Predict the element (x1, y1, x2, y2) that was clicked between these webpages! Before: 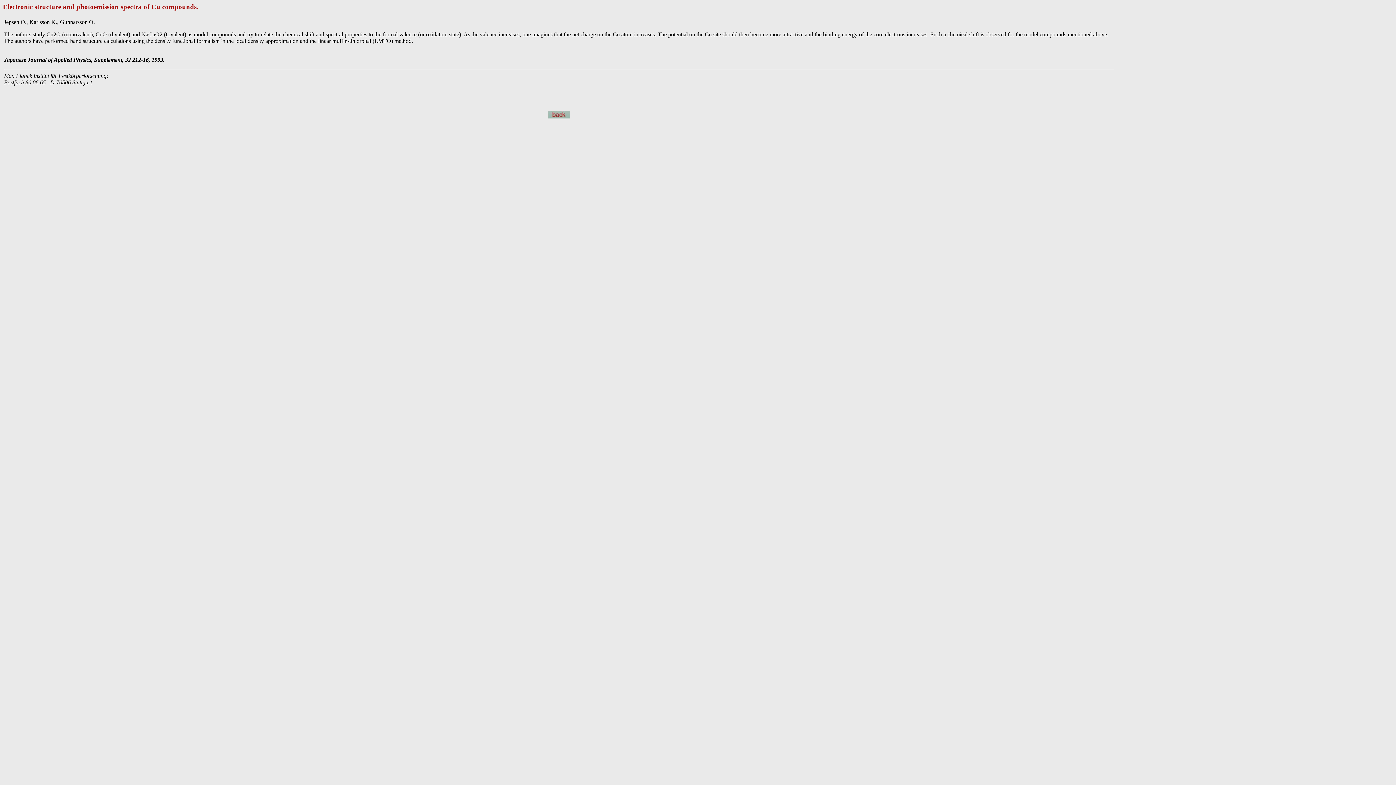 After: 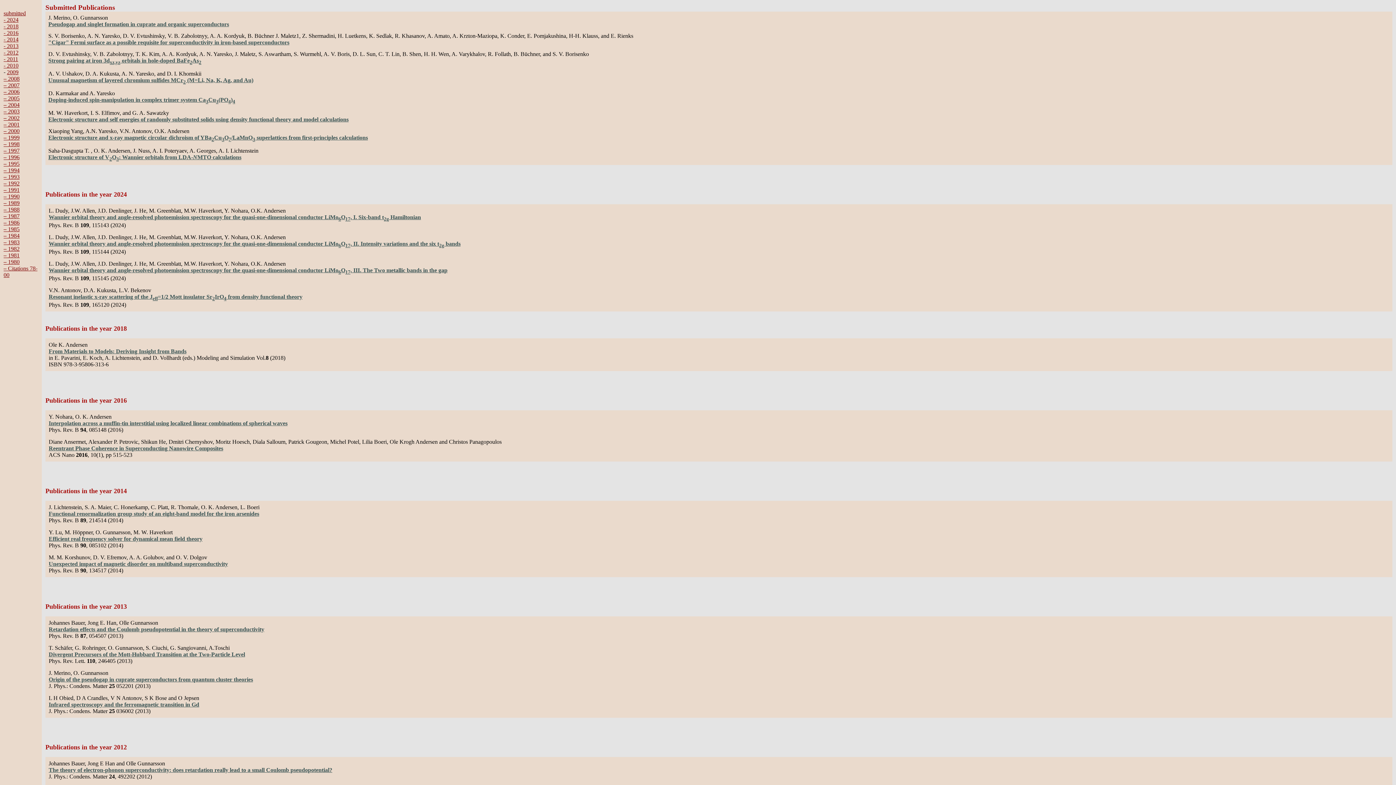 Action: bbox: (548, 113, 570, 119)